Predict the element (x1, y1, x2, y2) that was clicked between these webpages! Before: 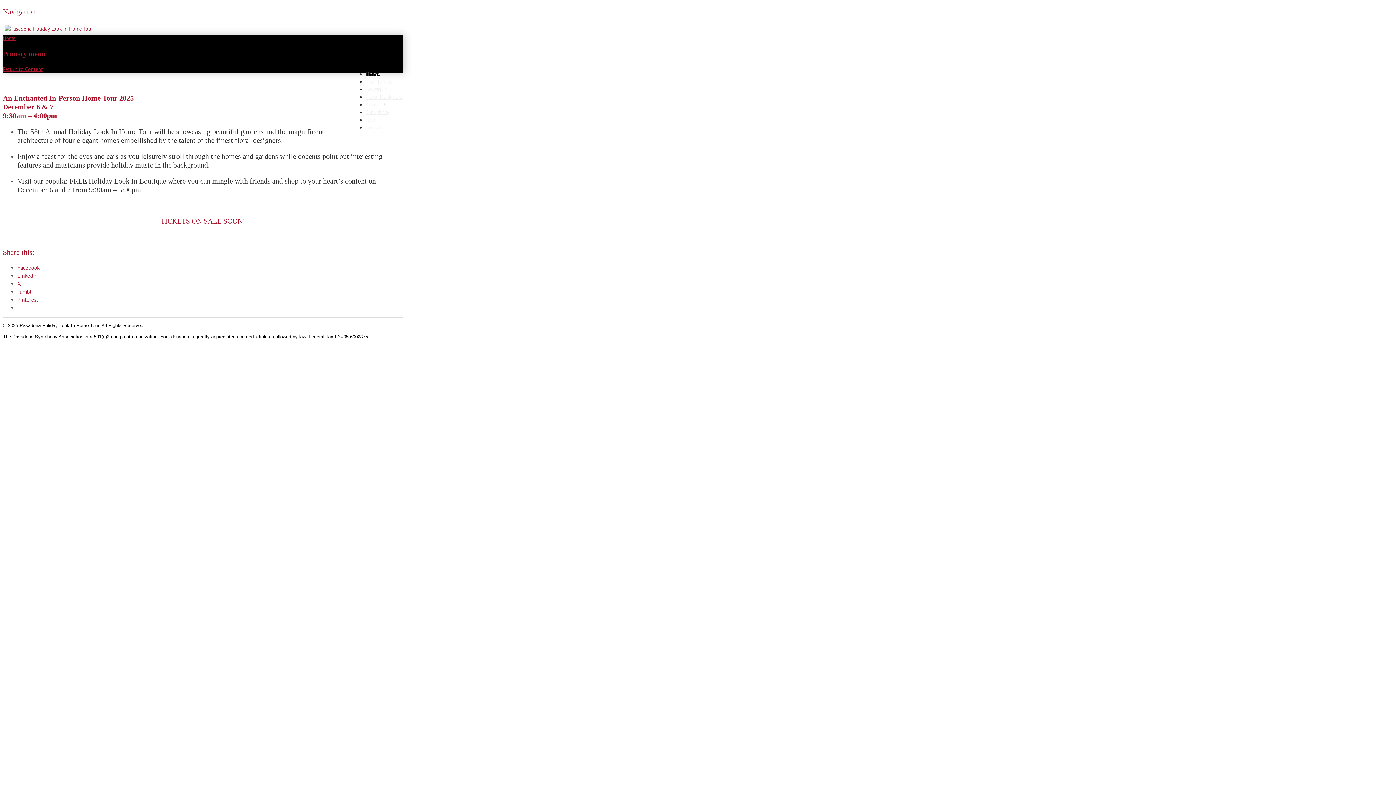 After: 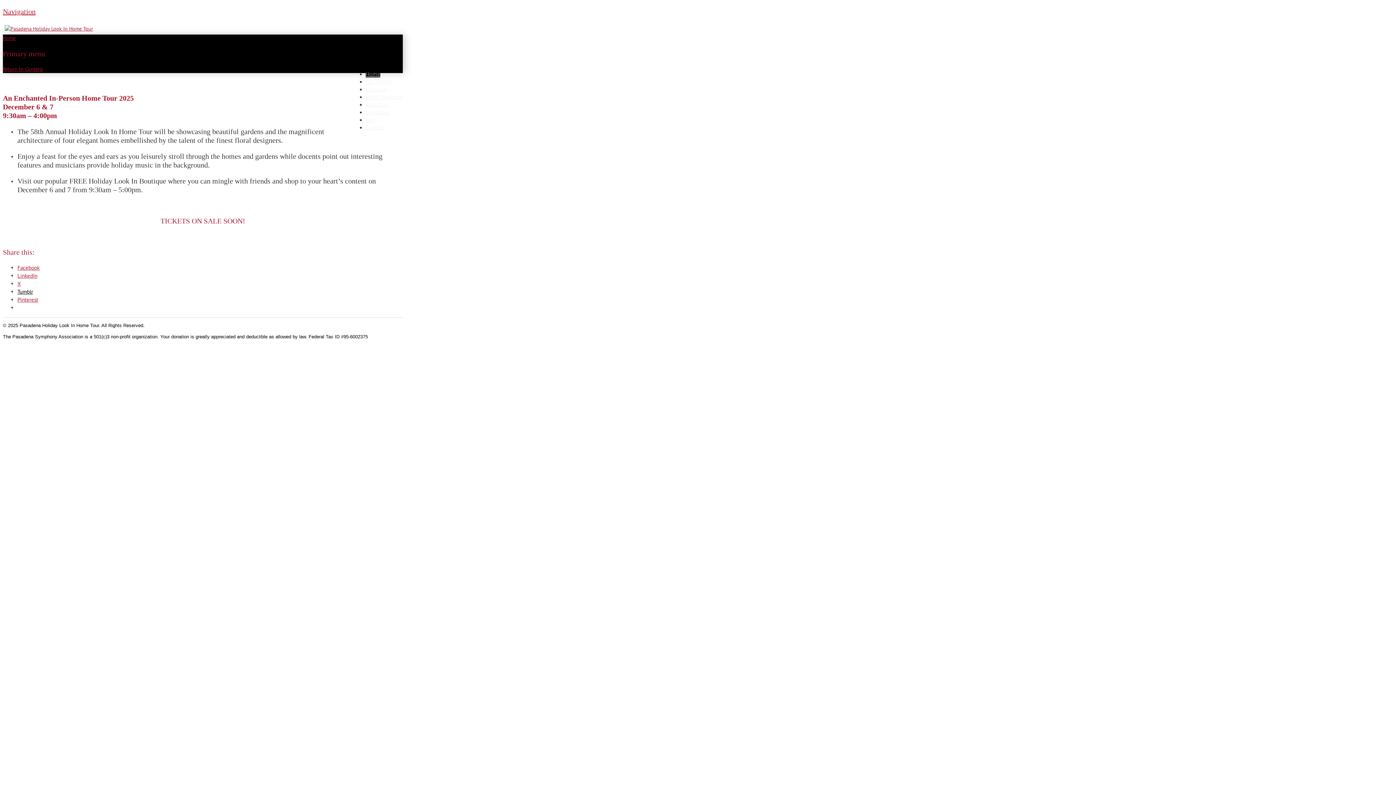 Action: label: Tumblr bbox: (17, 288, 33, 295)